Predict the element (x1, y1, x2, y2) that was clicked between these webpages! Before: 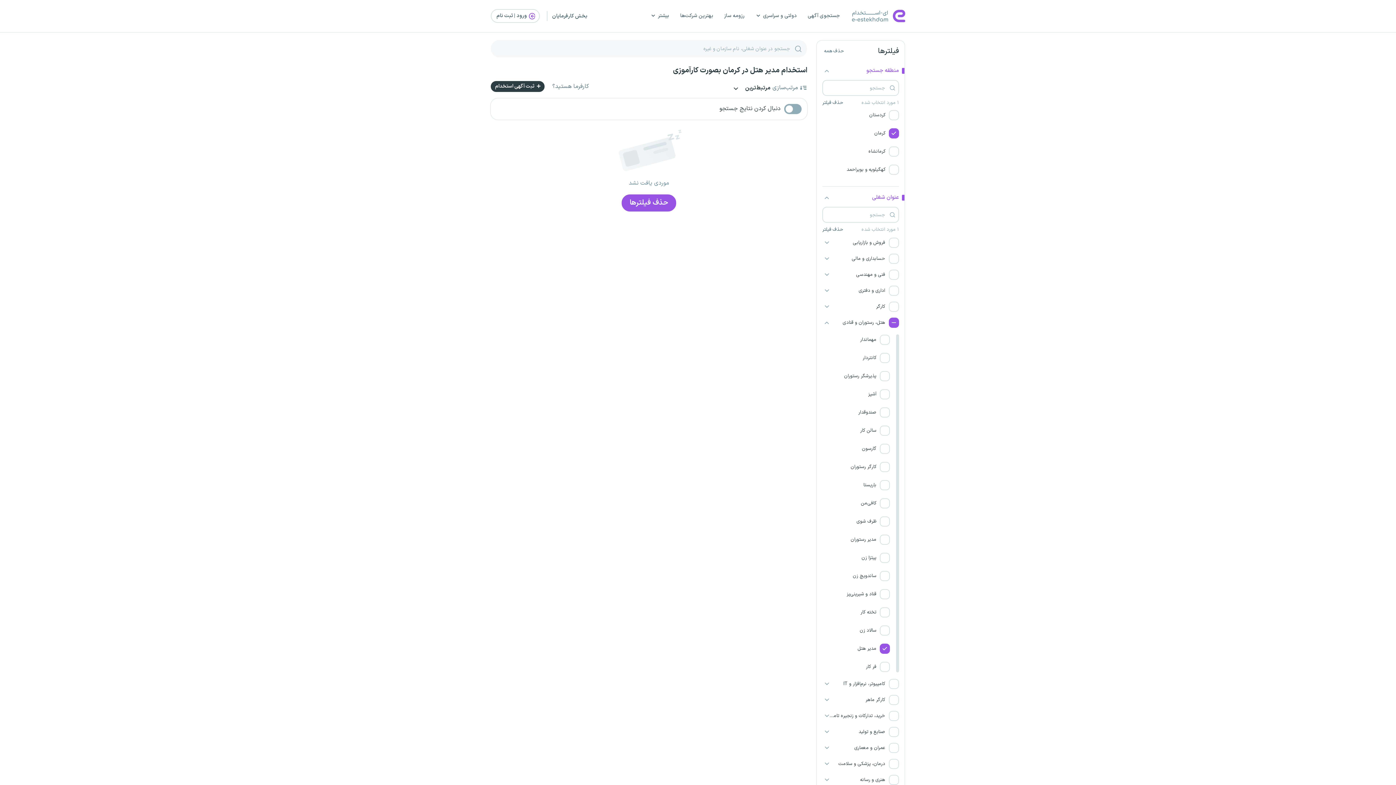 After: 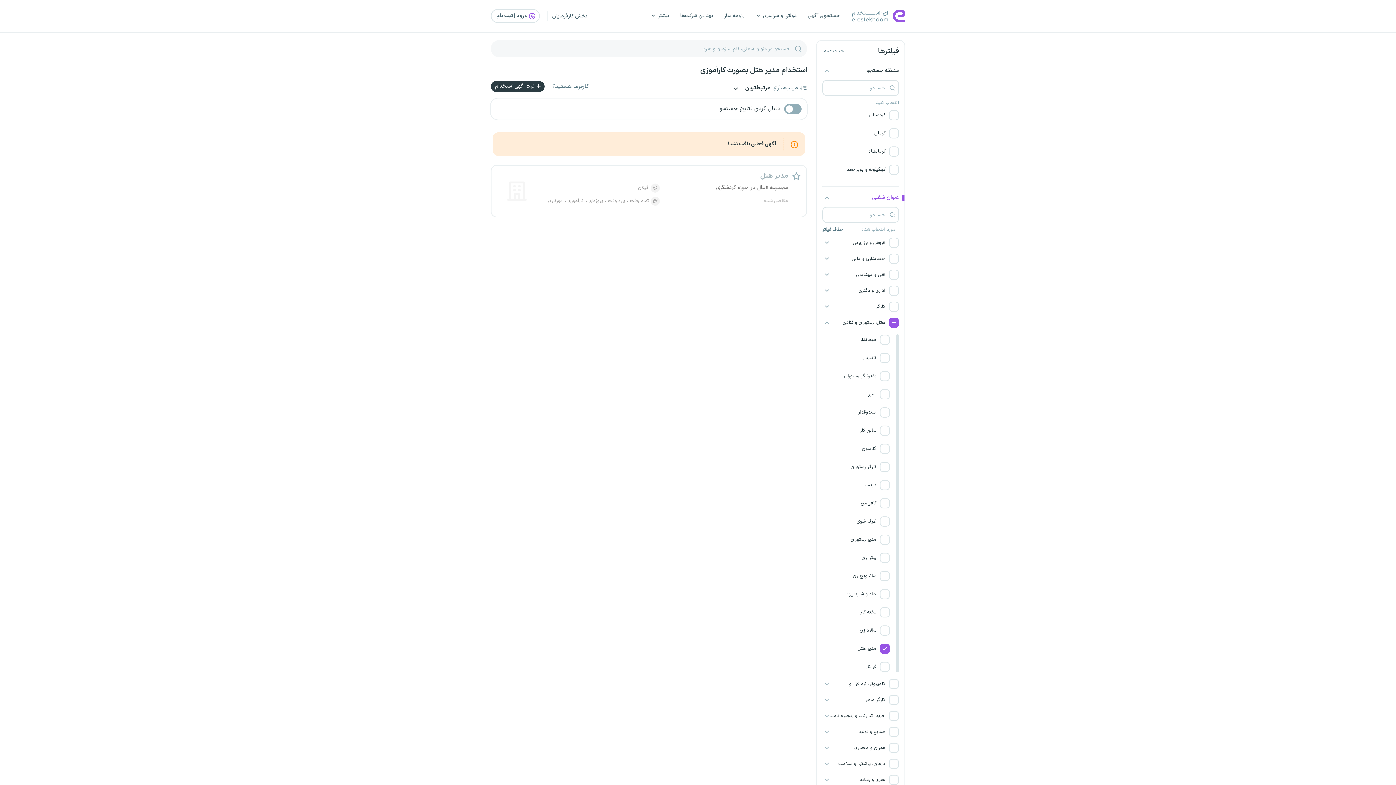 Action: label: حذف فیلتر bbox: (822, 99, 843, 106)